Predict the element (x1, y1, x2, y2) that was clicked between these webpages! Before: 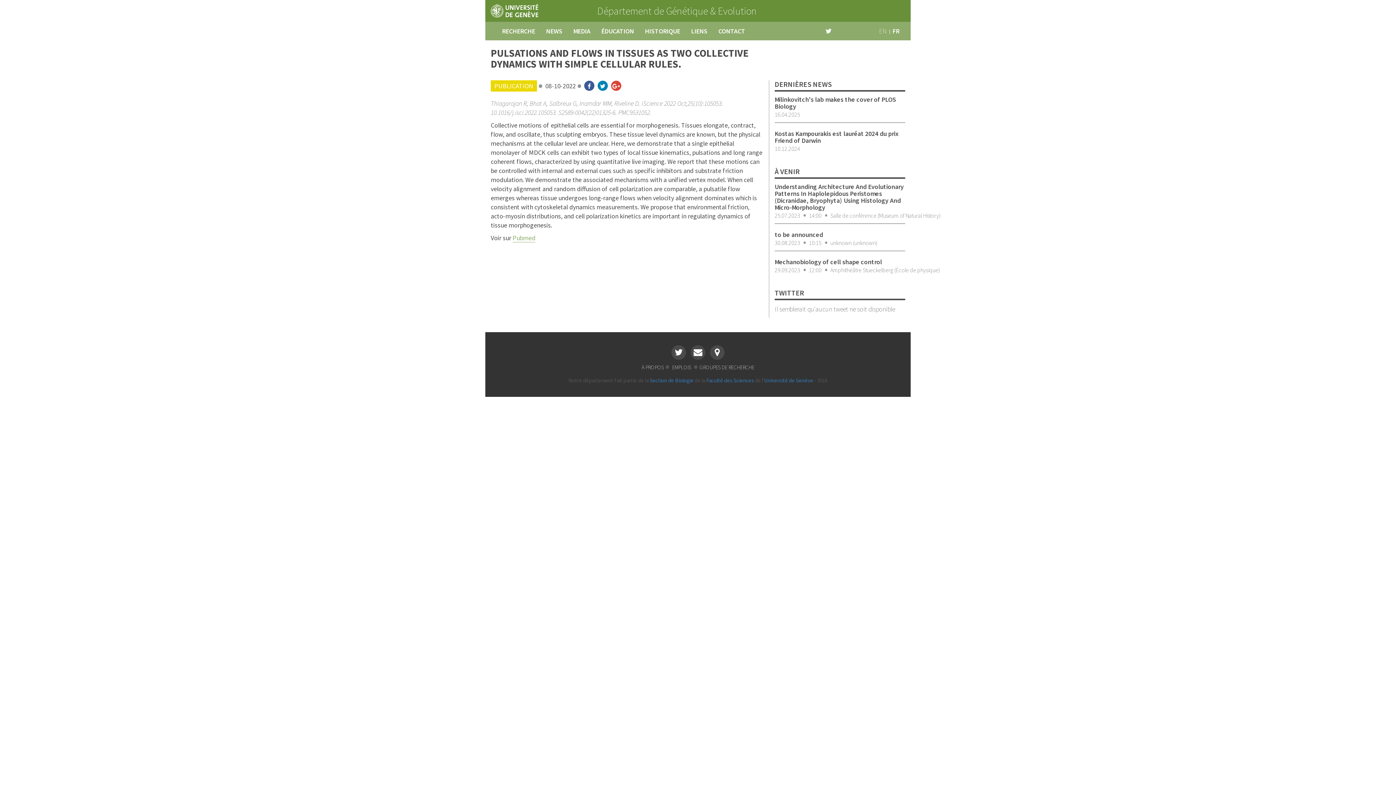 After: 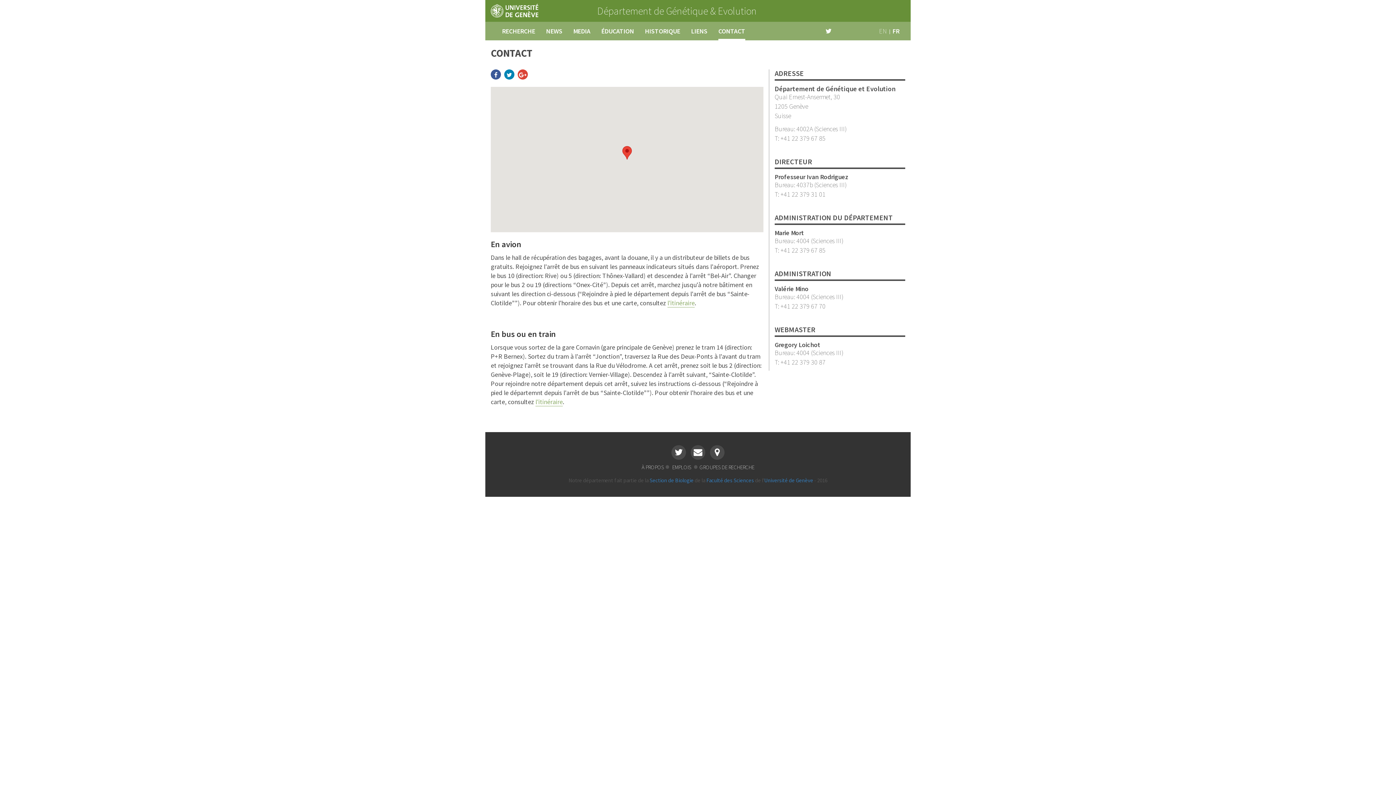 Action: bbox: (710, 345, 724, 359)